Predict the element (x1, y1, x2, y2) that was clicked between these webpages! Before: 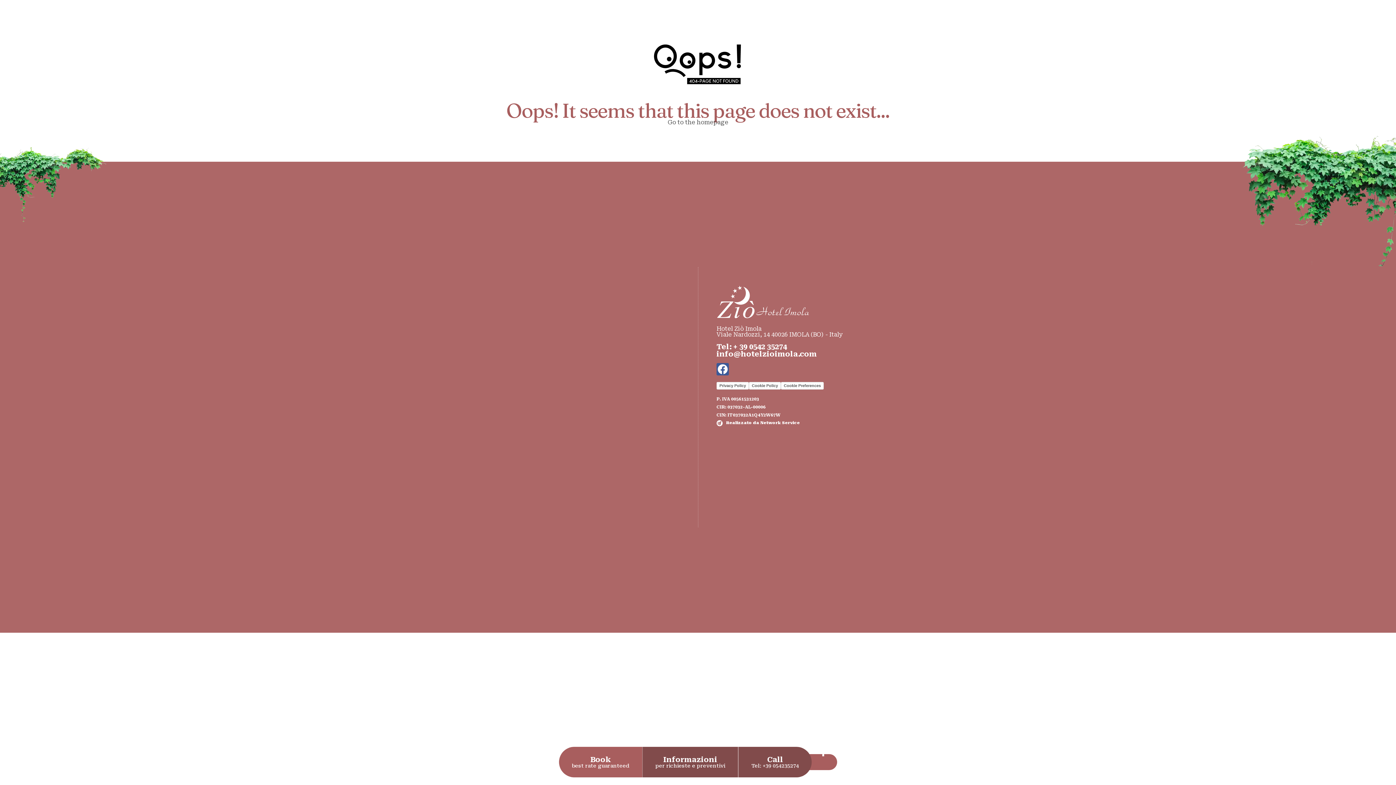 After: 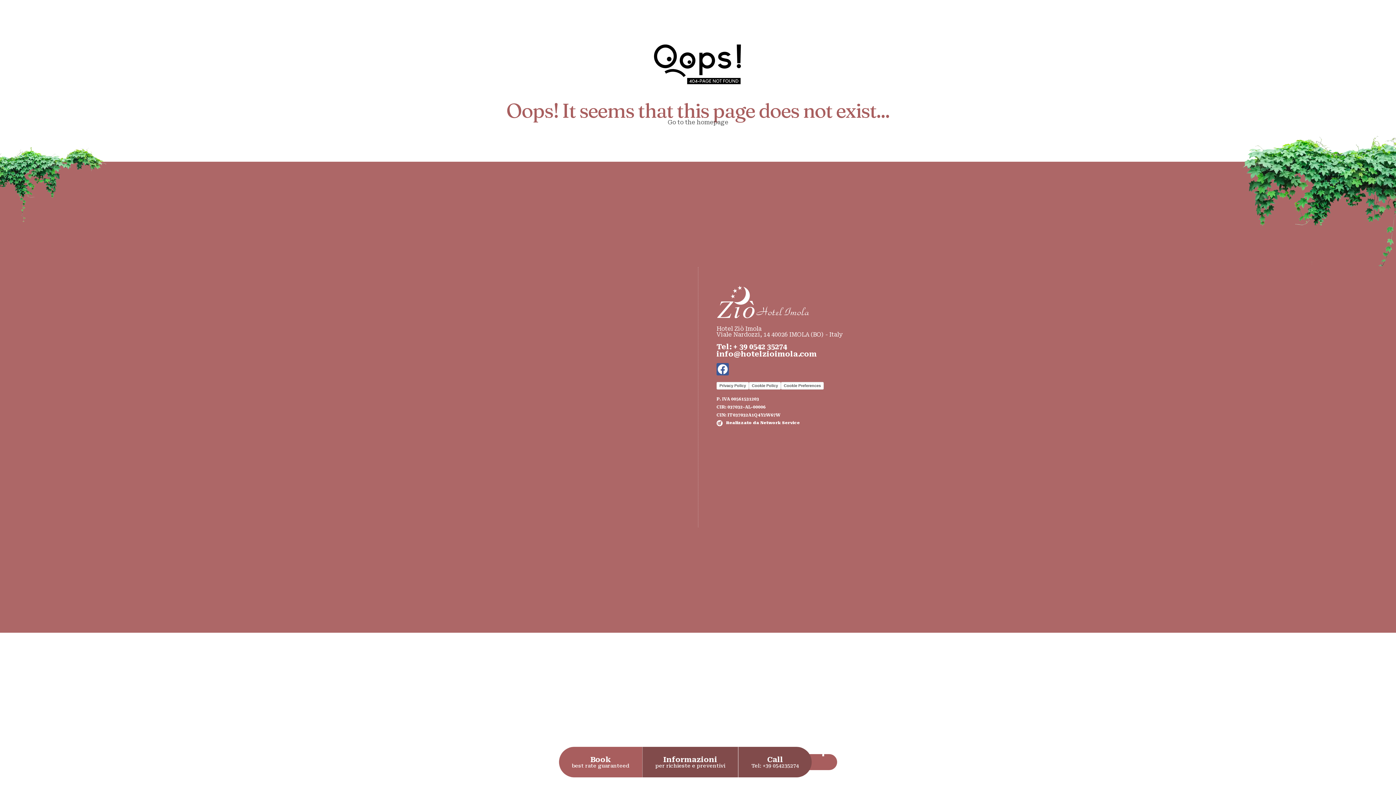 Action: label: info@hotelzioimola.com bbox: (716, 349, 817, 358)